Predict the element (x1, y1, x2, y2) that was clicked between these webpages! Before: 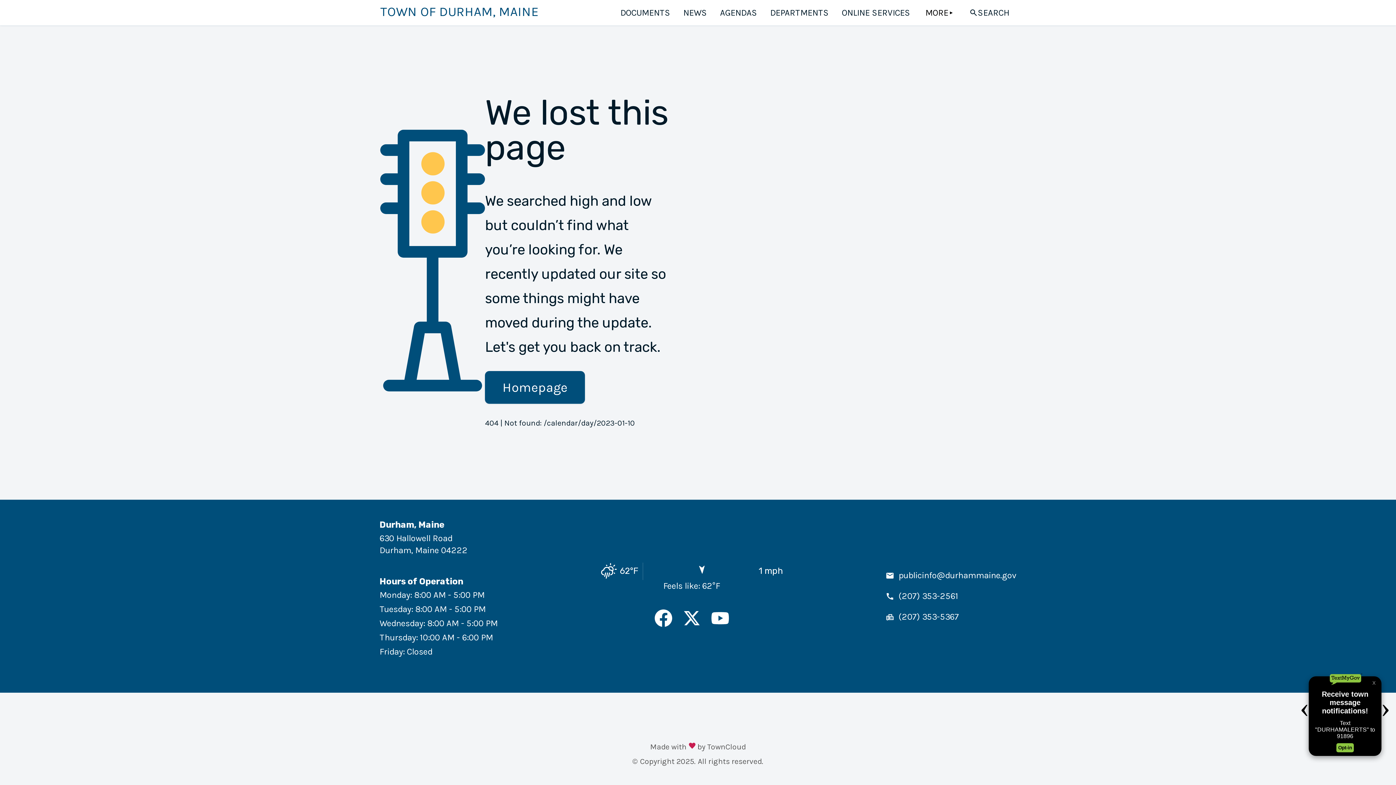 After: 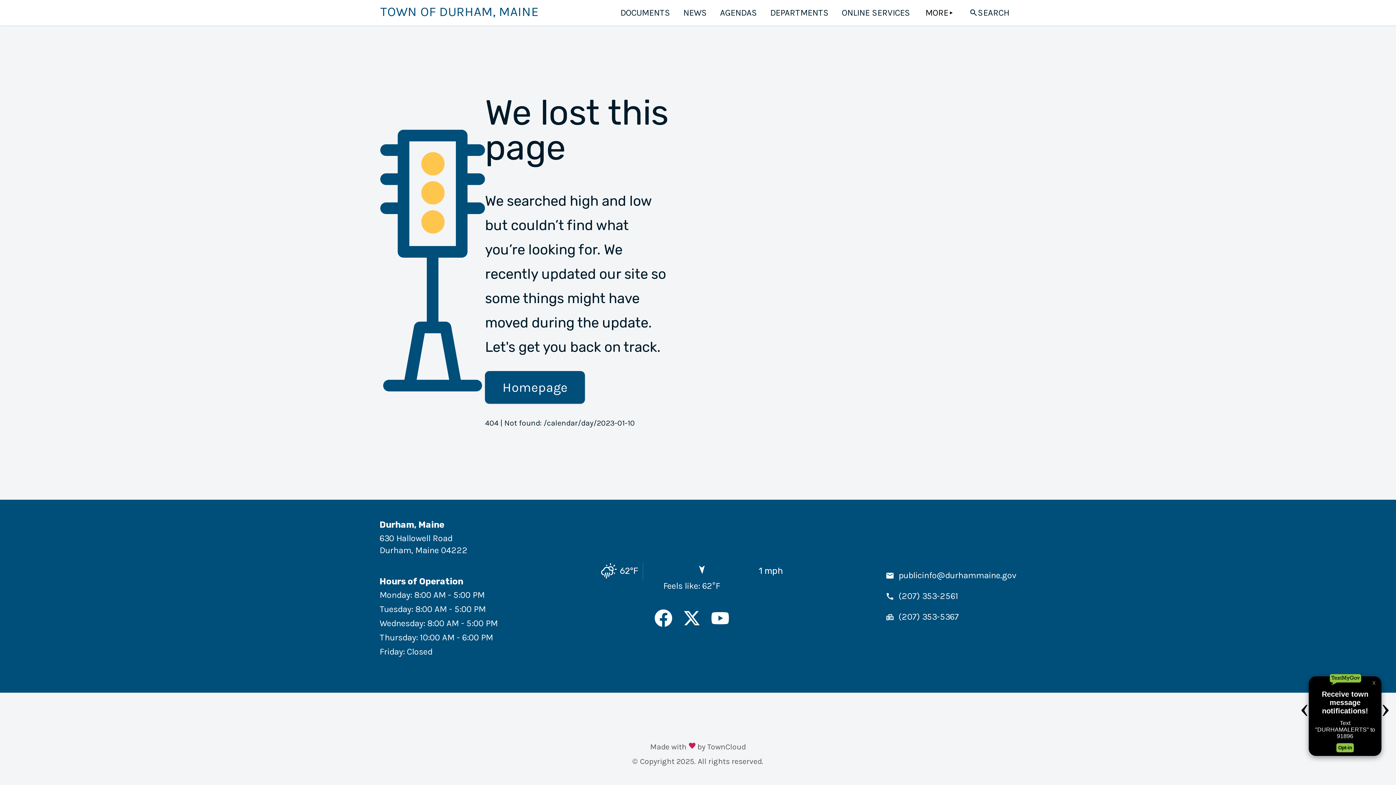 Action: bbox: (898, 611, 959, 623) label: (207) 353-5367